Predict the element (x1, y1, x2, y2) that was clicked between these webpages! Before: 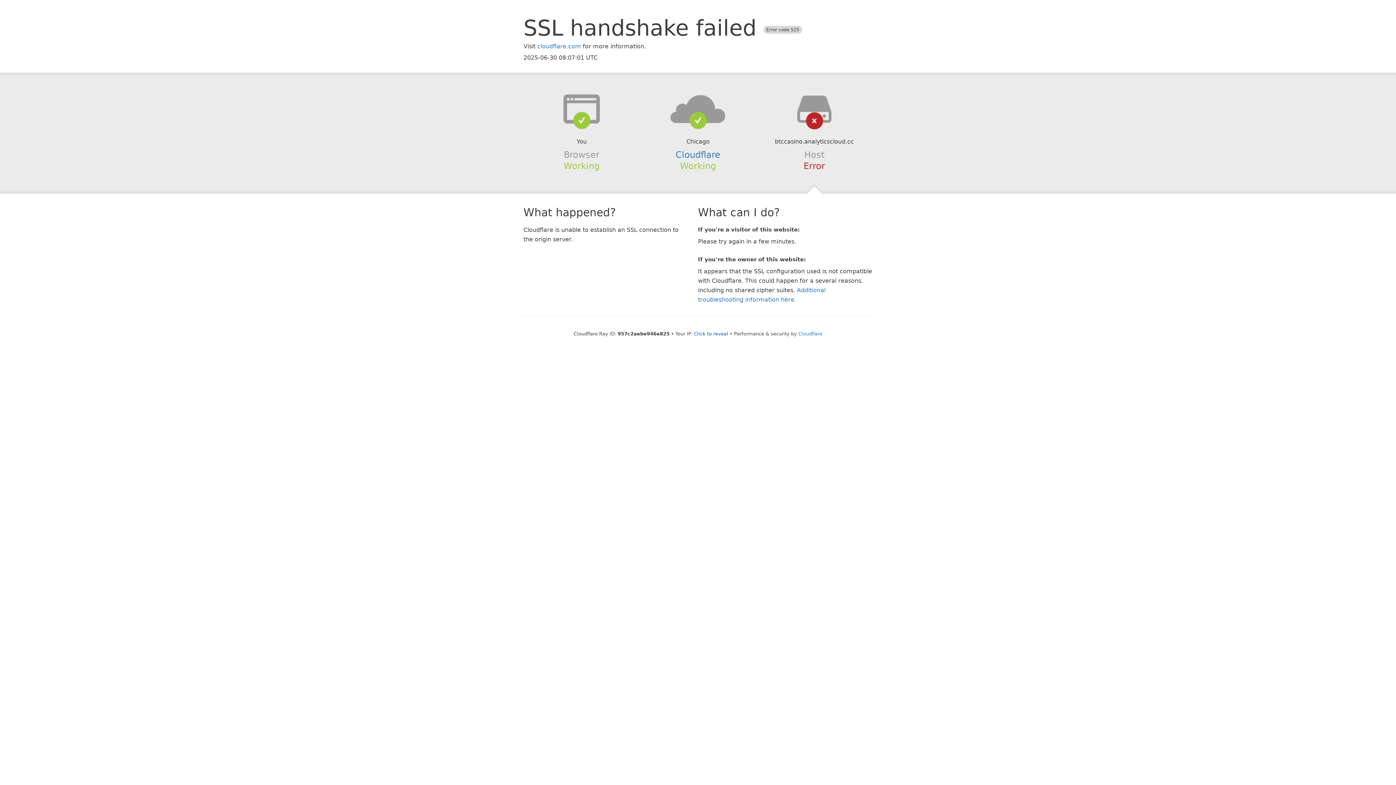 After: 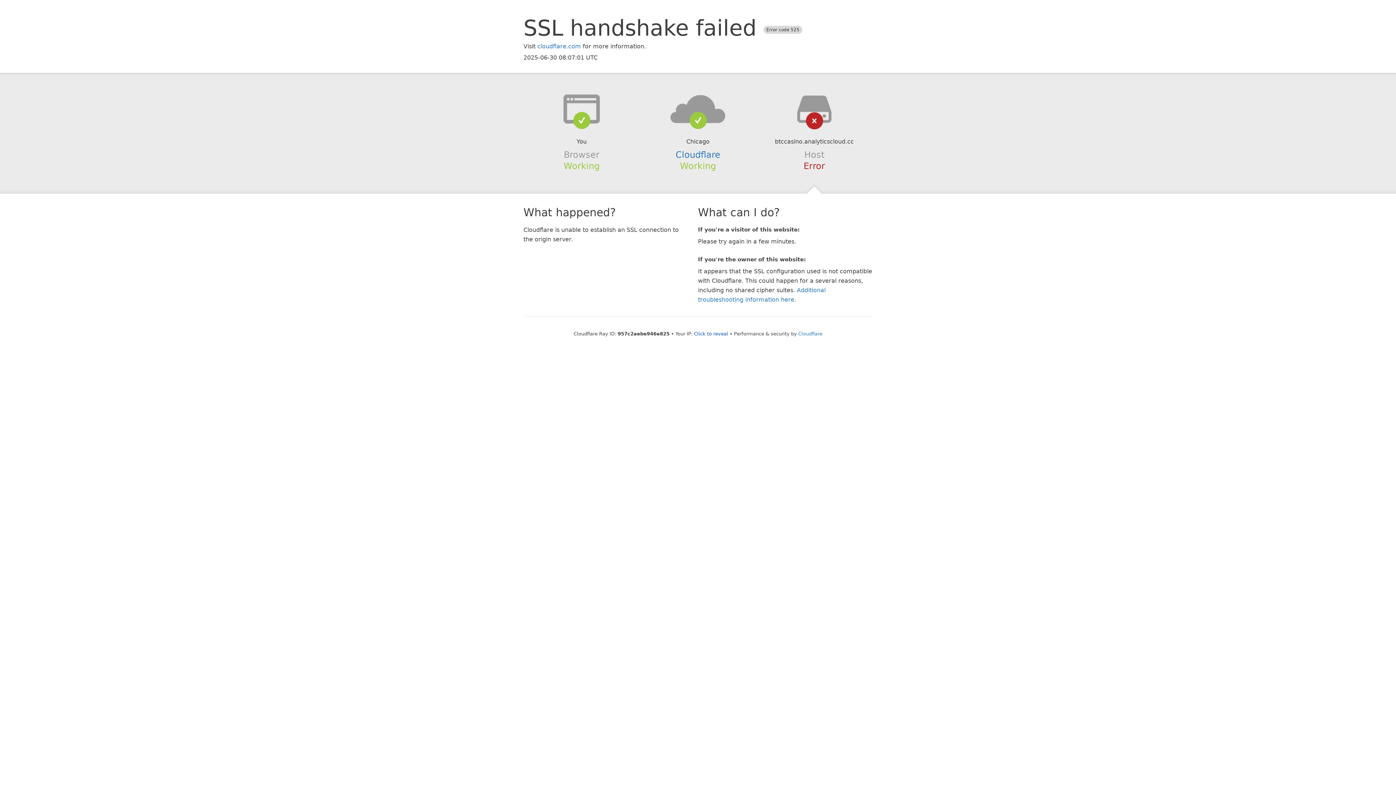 Action: bbox: (639, 94, 756, 123)